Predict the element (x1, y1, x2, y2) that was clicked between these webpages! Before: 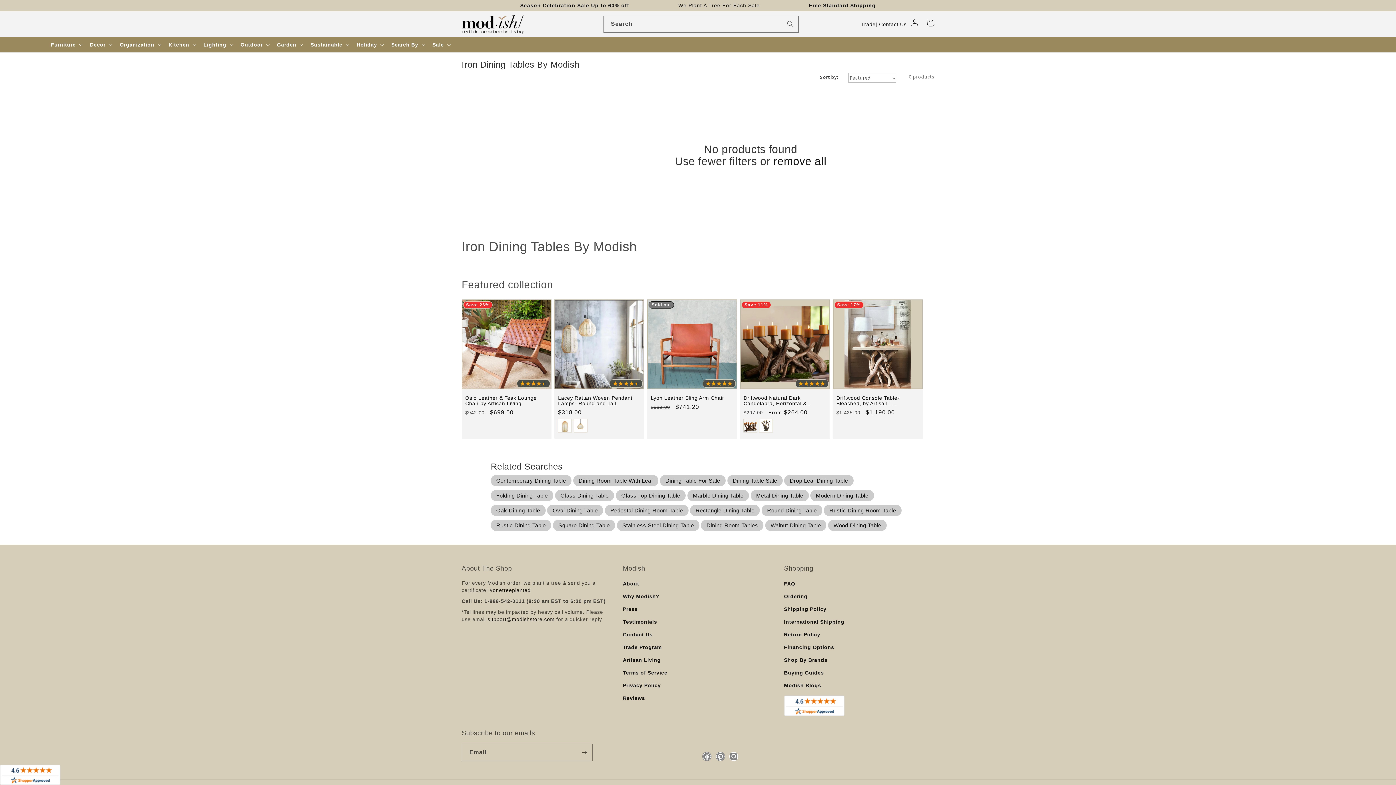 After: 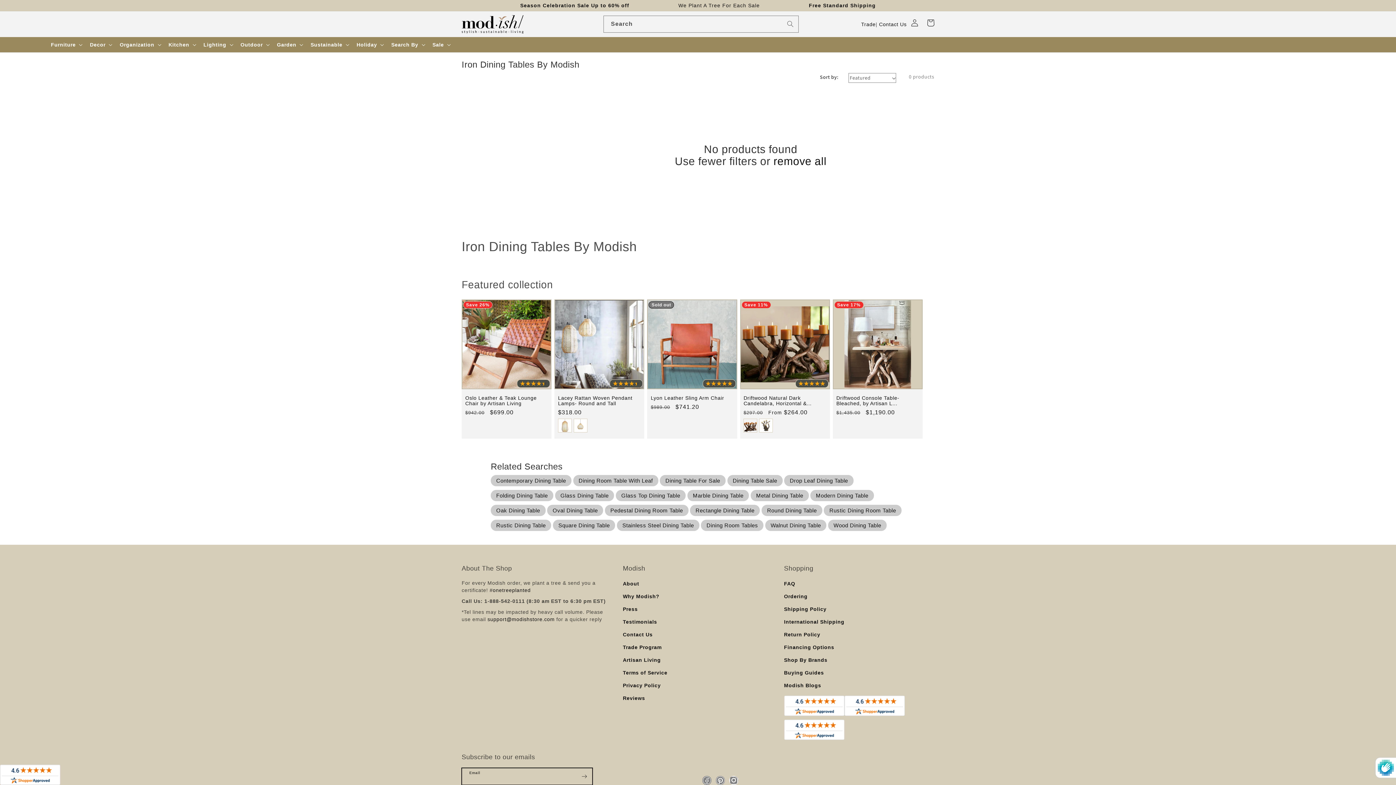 Action: bbox: (576, 744, 592, 761) label: Subscribe